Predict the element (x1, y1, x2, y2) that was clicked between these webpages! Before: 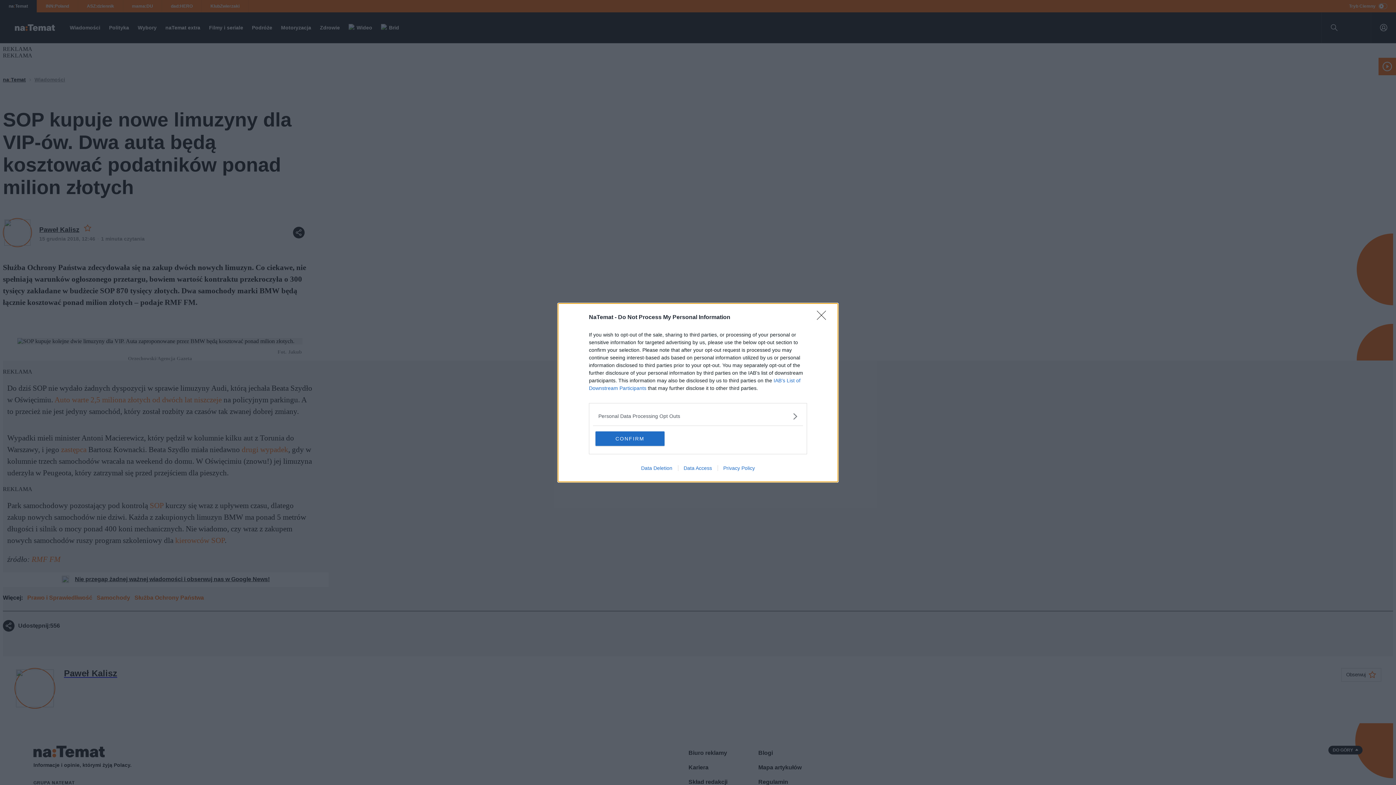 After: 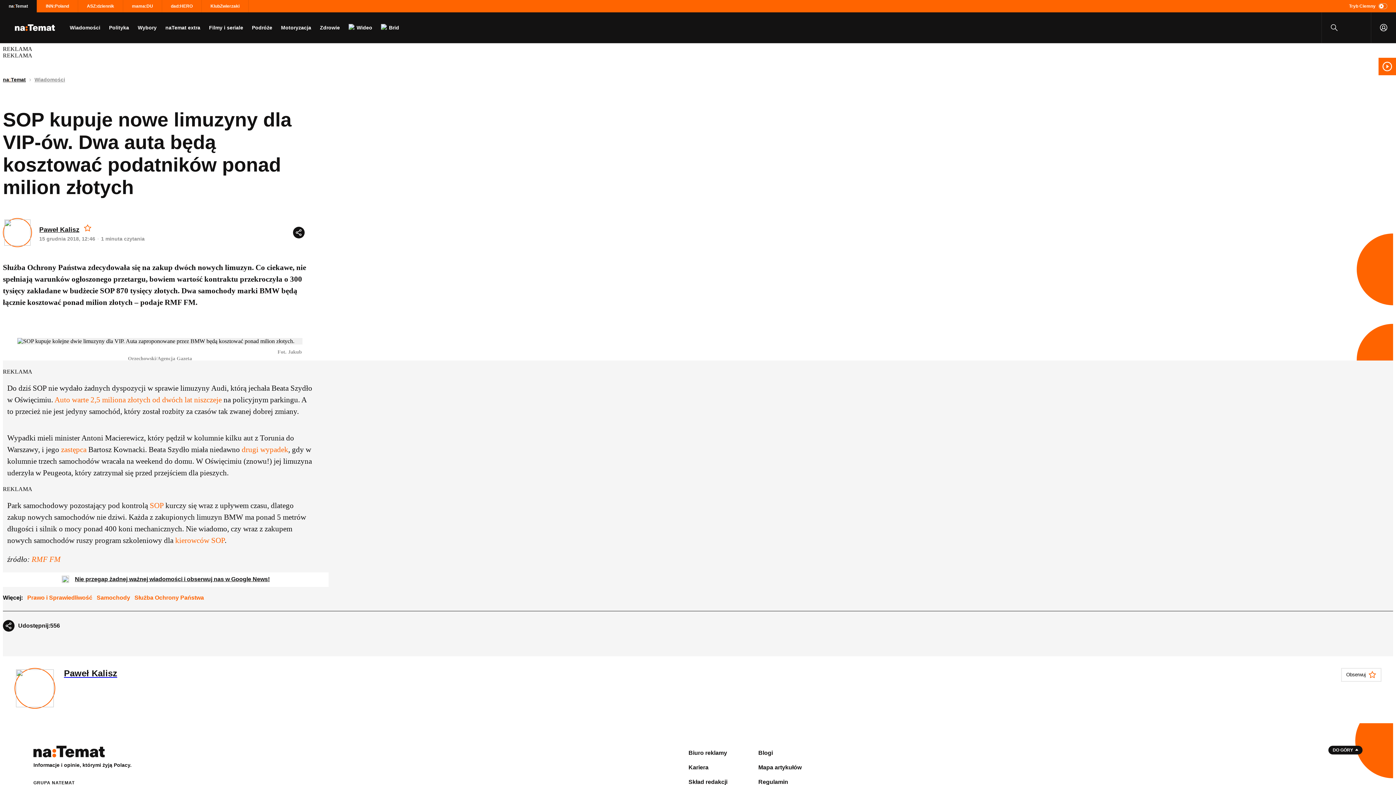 Action: bbox: (595, 431, 664, 446) label: CONFIRM